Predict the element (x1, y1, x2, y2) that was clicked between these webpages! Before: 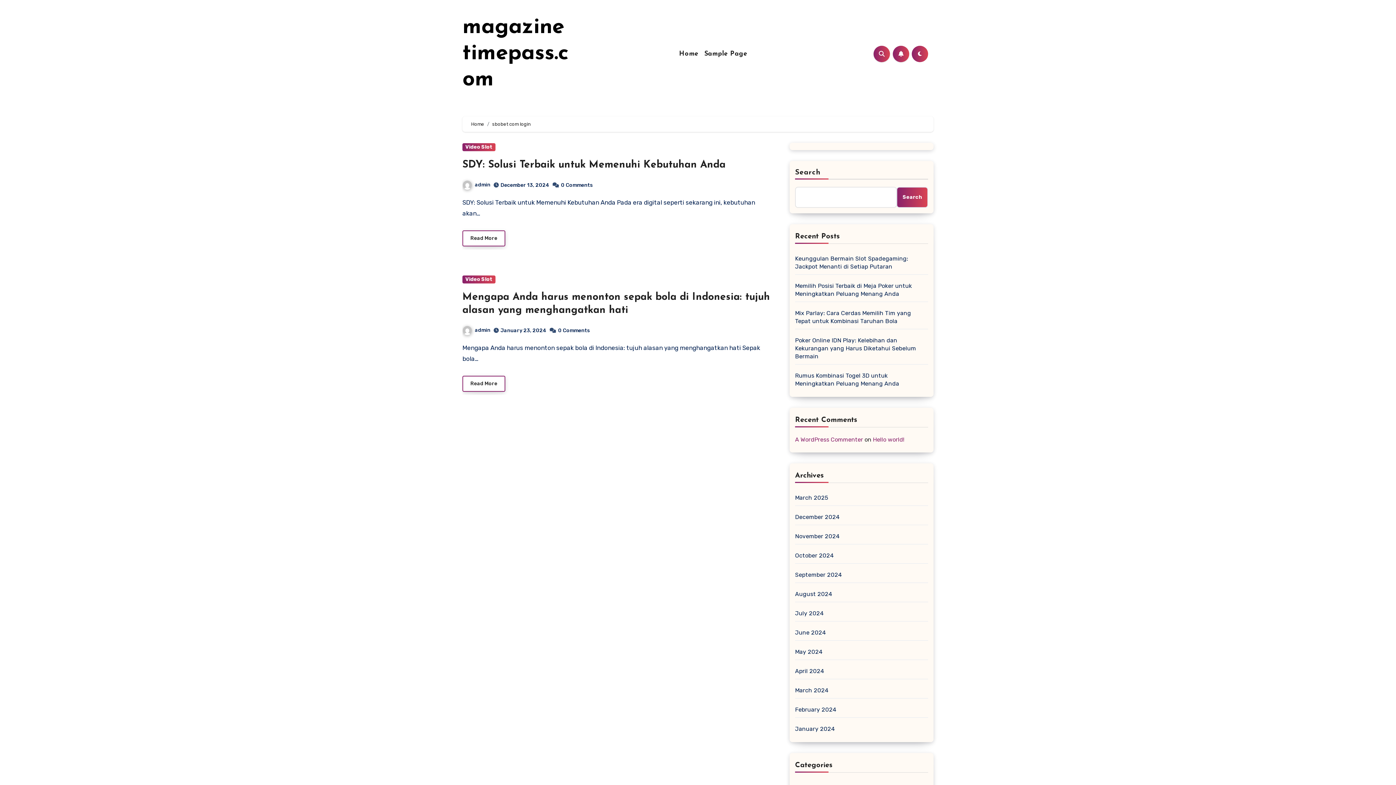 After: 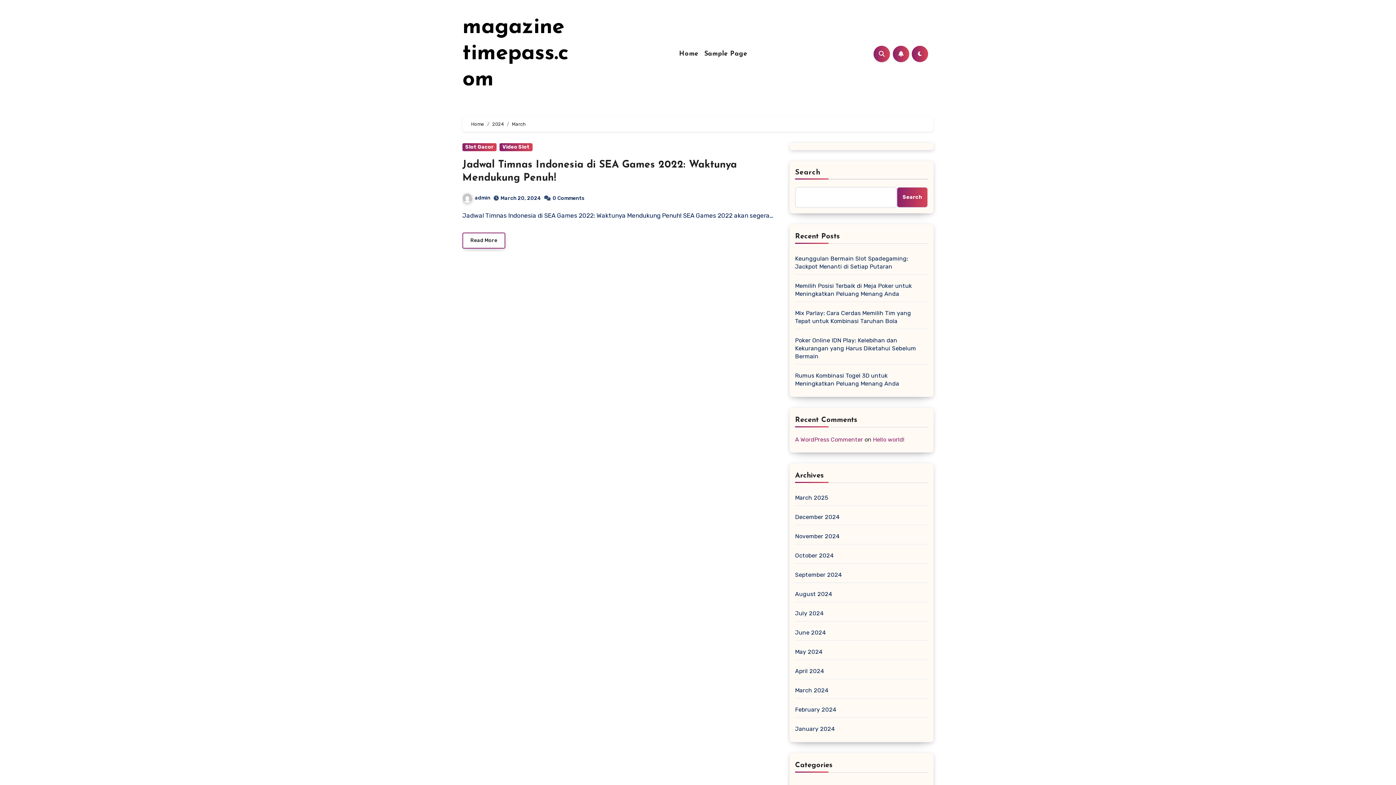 Action: label: March 2024 bbox: (795, 687, 828, 694)